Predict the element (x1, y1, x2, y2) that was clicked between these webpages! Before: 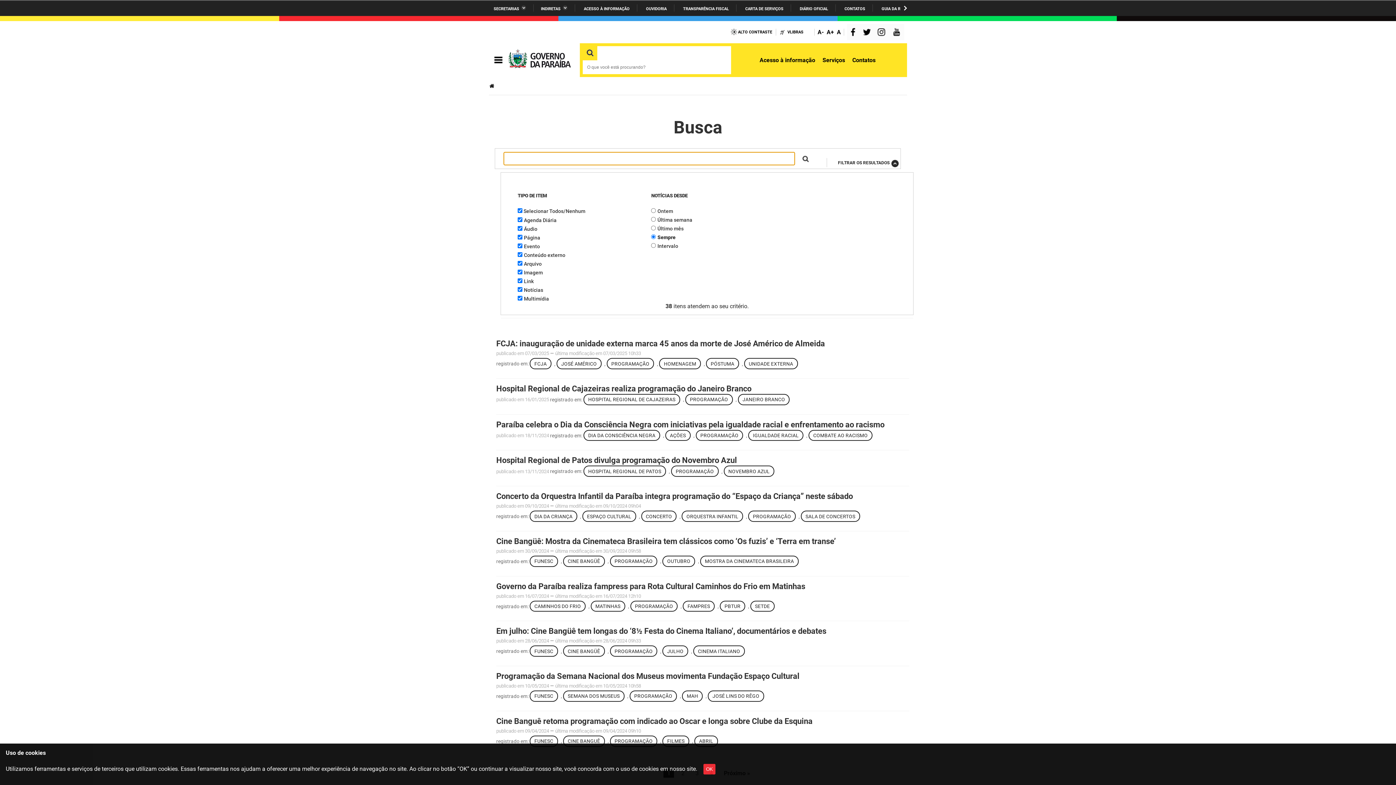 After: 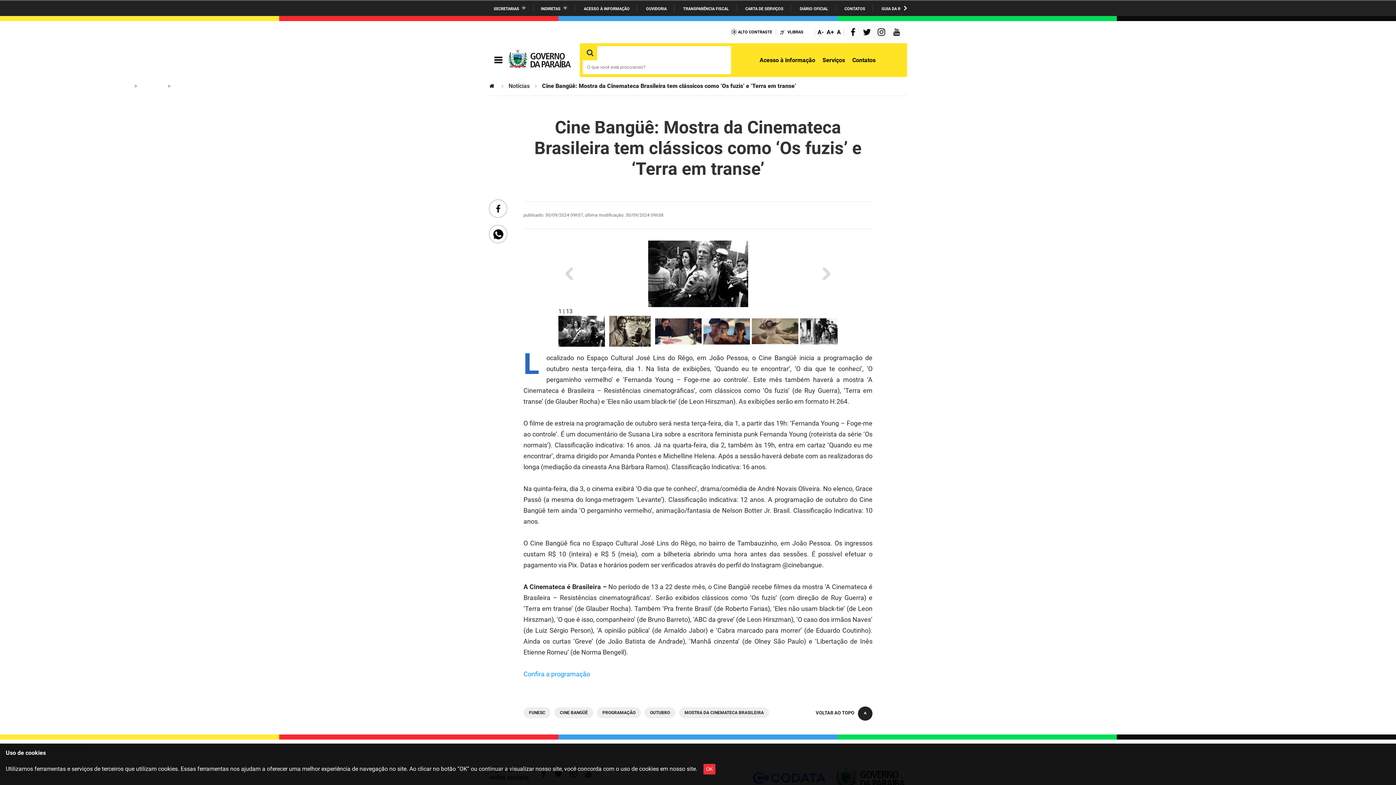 Action: bbox: (496, 537, 836, 546) label: Cine Bangüê: Mostra da Cinemateca Brasileira tem clássicos como ‘Os fuzis’ e ‘Terra em transe’